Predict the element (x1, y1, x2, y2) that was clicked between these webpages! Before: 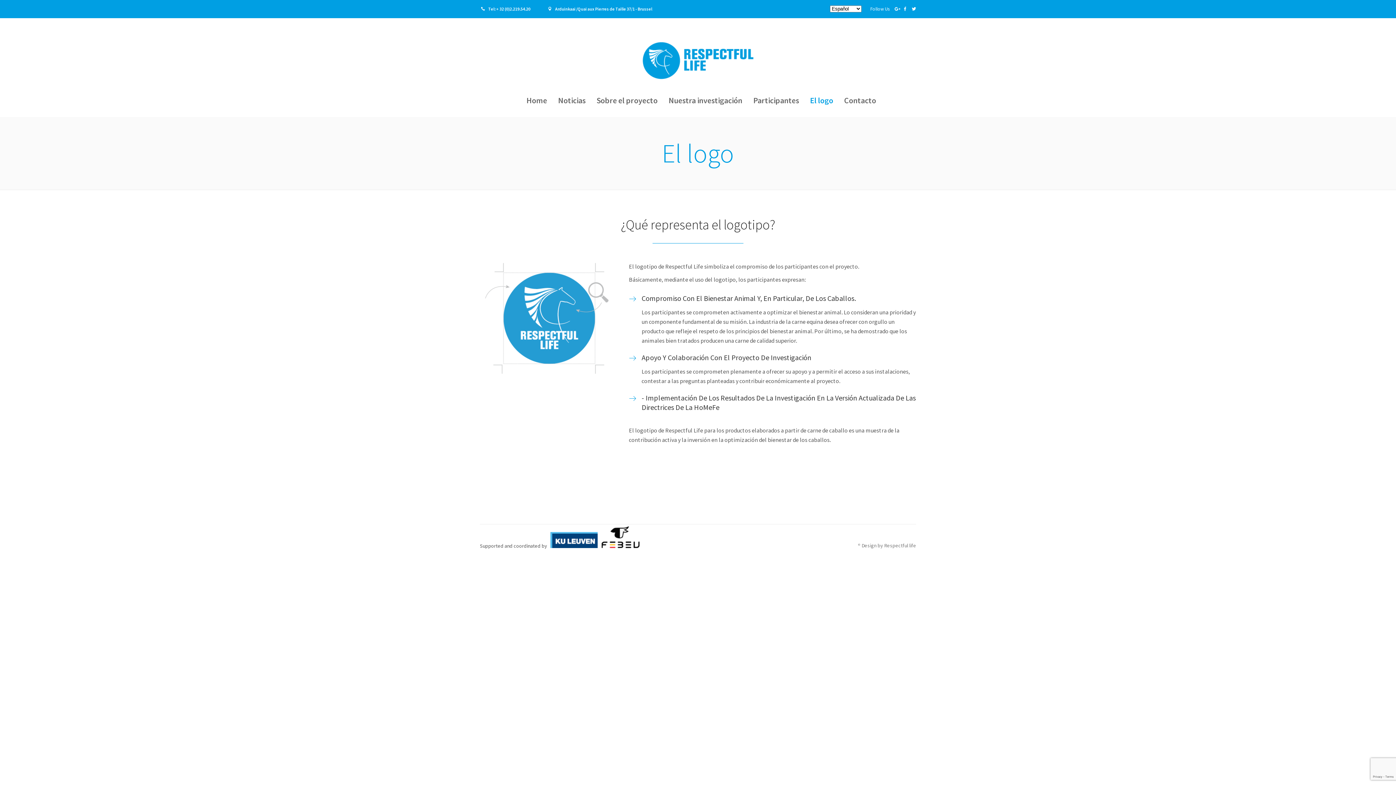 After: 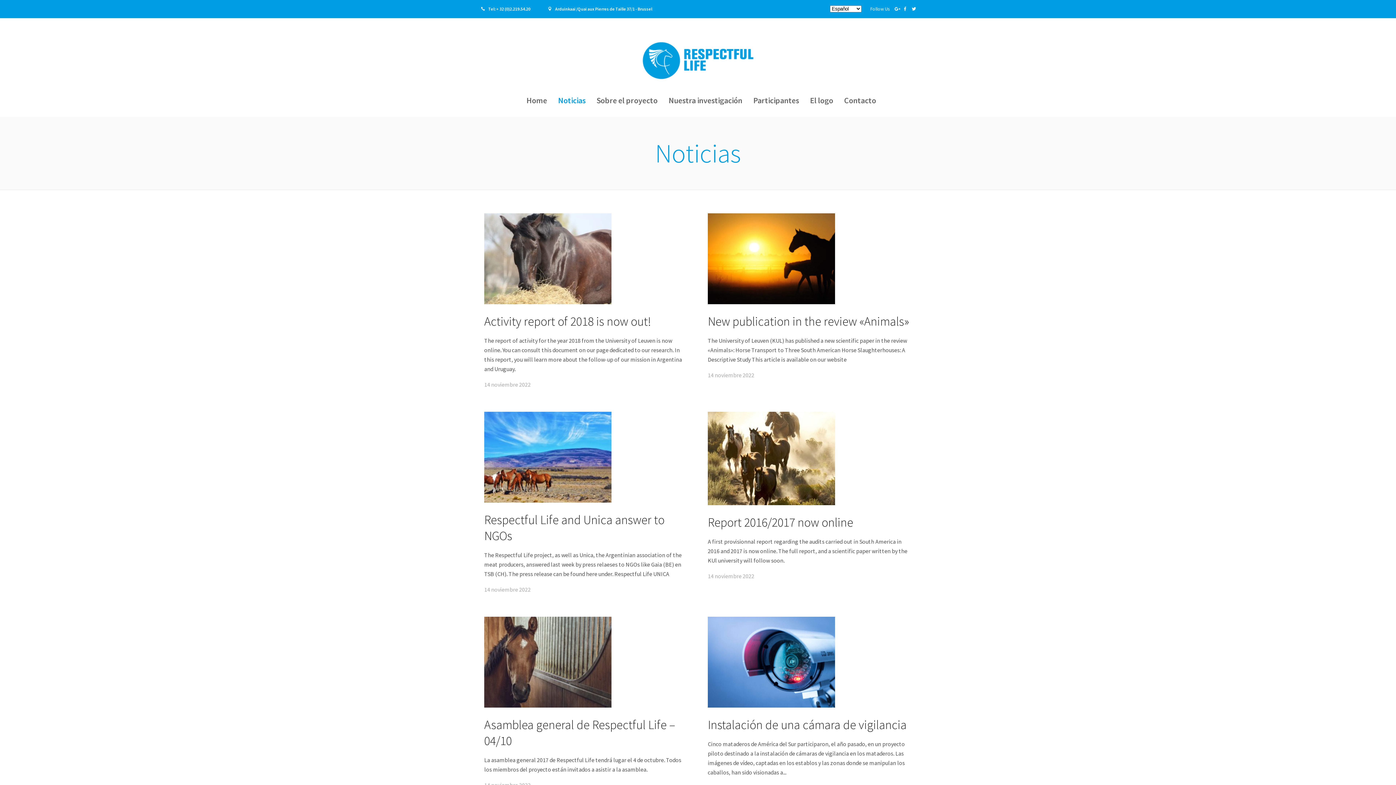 Action: label: Noticias bbox: (552, 83, 591, 117)